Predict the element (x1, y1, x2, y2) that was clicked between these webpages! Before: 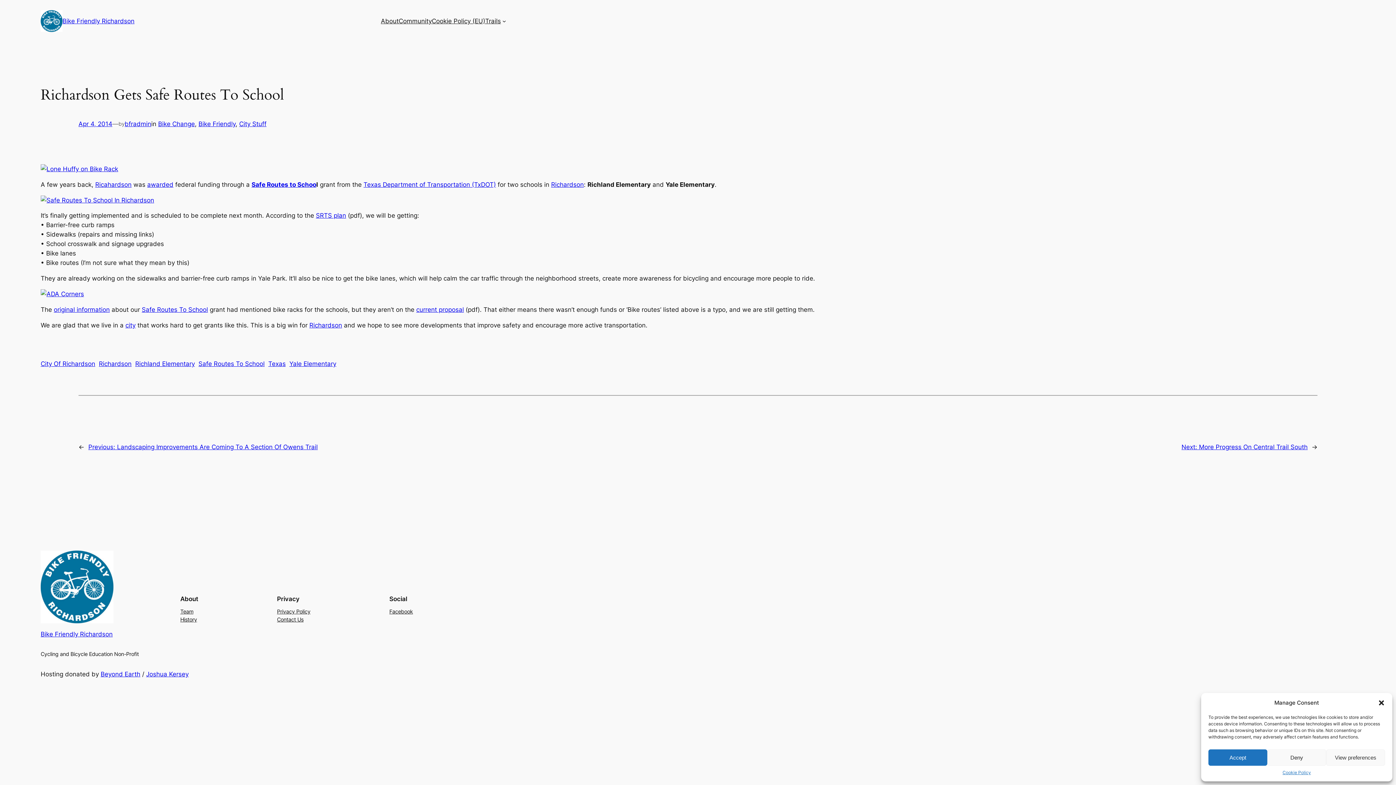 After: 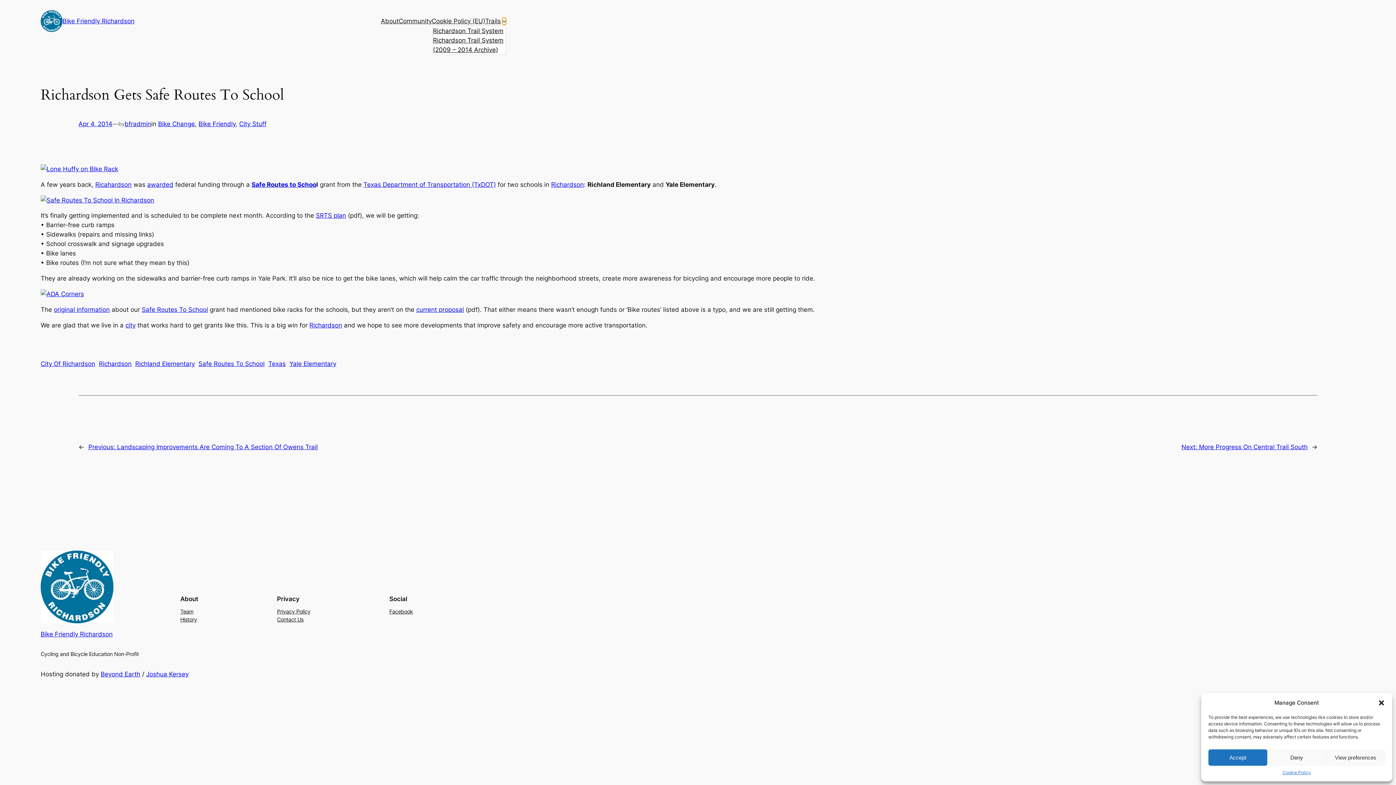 Action: bbox: (502, 19, 506, 22) label: Trails submenu